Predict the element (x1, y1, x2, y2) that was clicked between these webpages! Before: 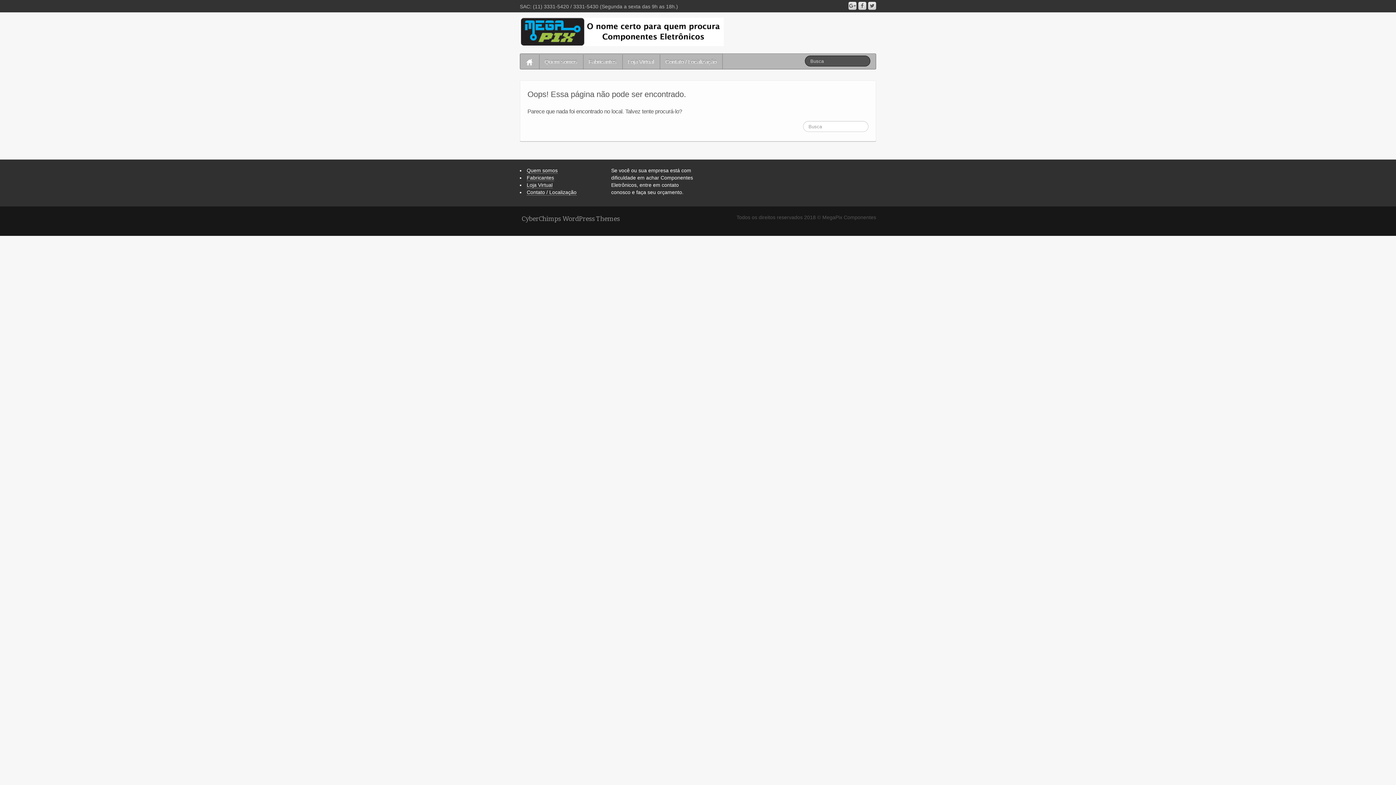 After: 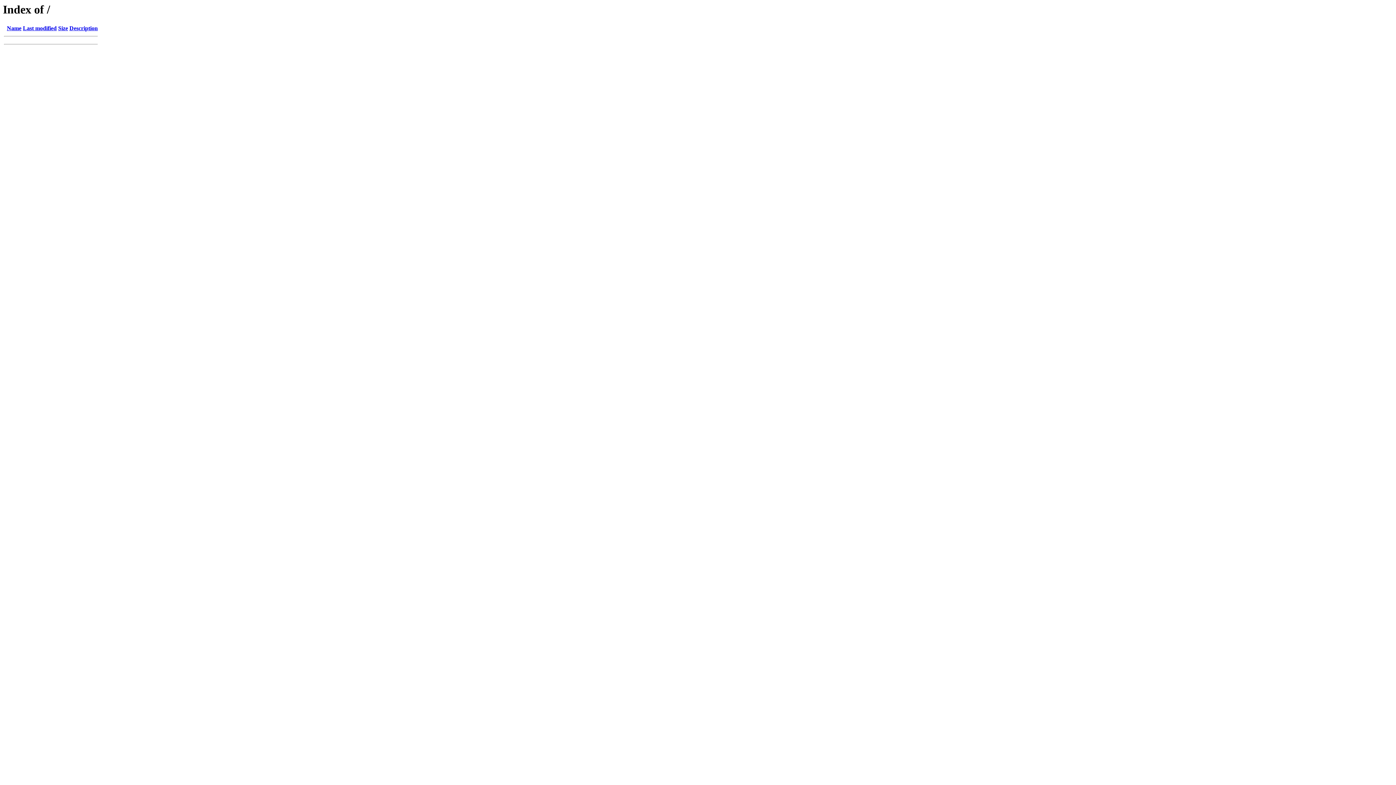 Action: bbox: (622, 53, 659, 69) label: Loja Virtual